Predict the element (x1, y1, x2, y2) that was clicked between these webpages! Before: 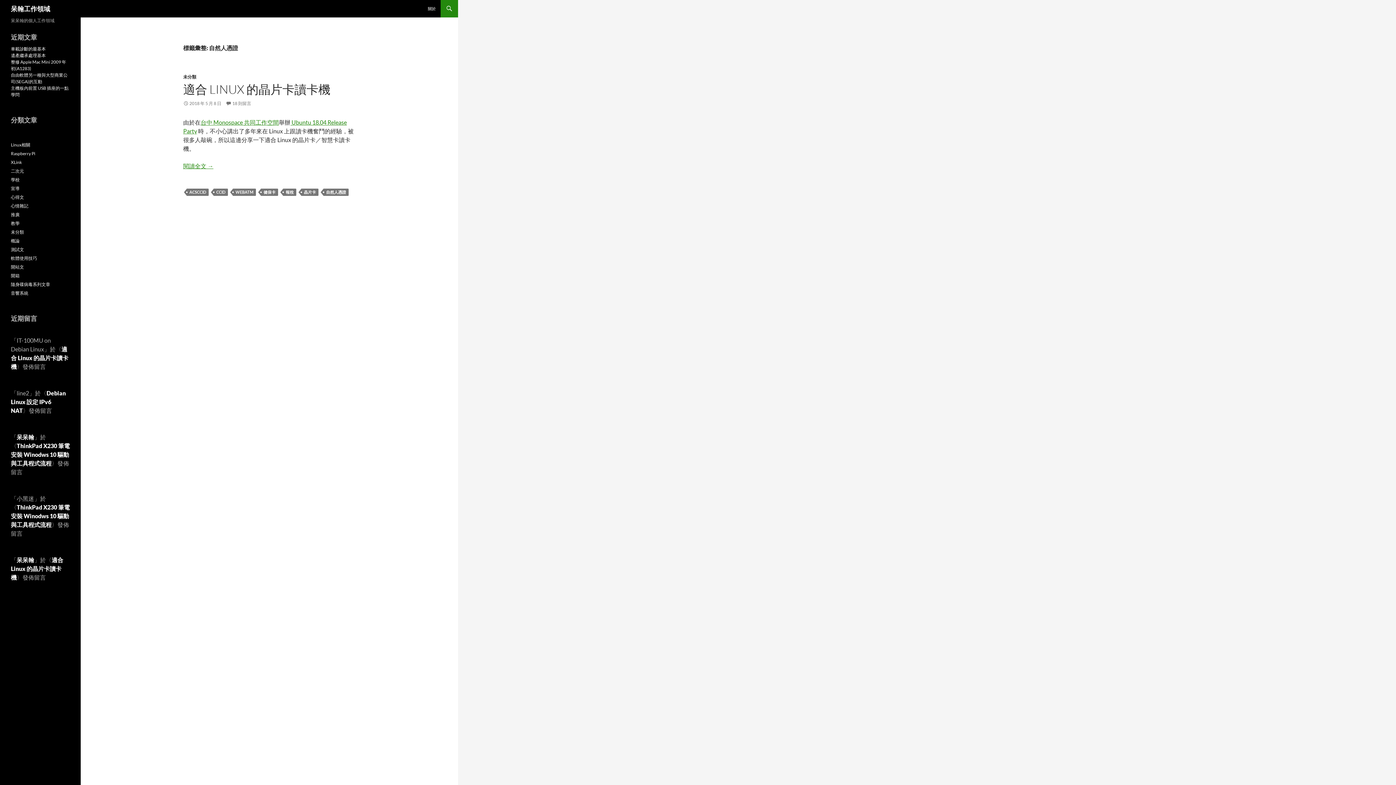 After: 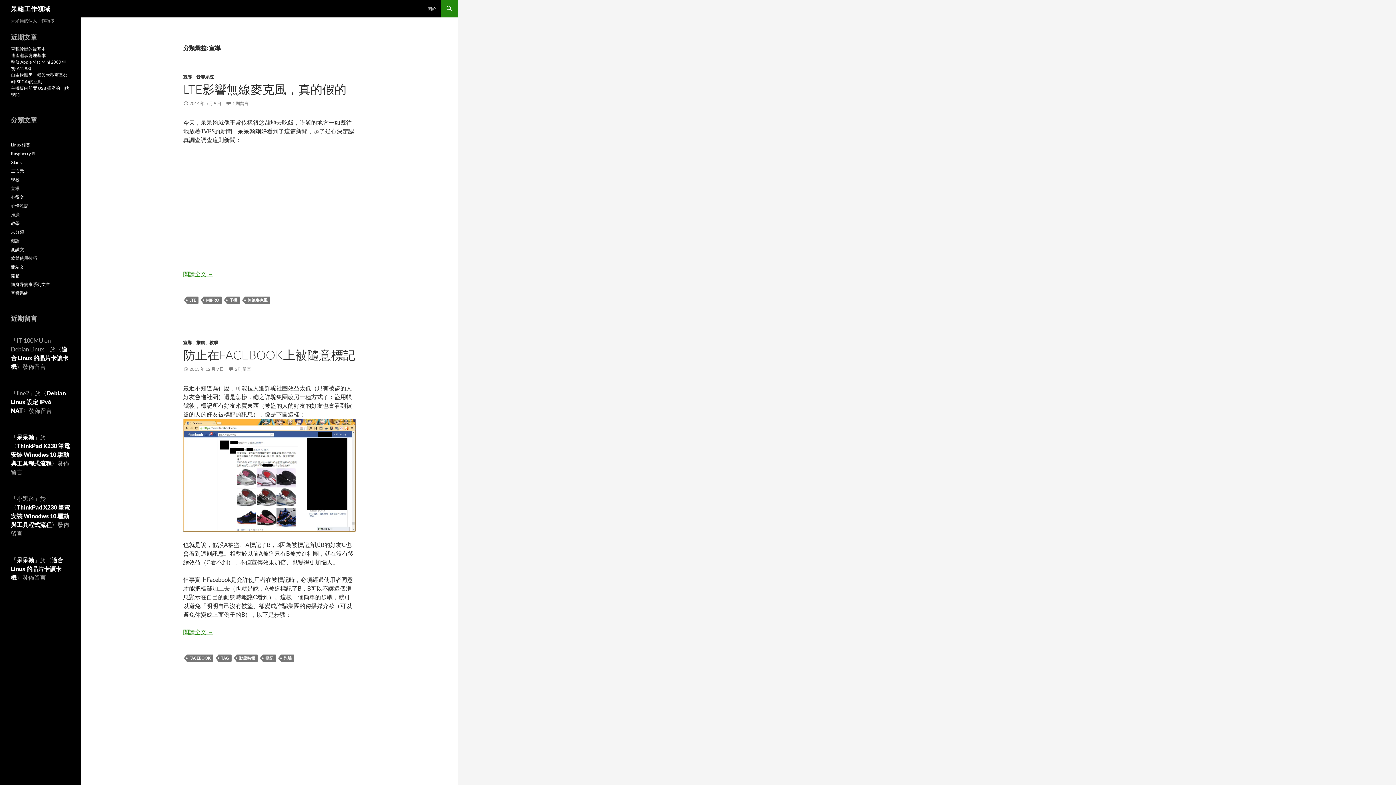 Action: label: 宣導 bbox: (10, 185, 19, 191)